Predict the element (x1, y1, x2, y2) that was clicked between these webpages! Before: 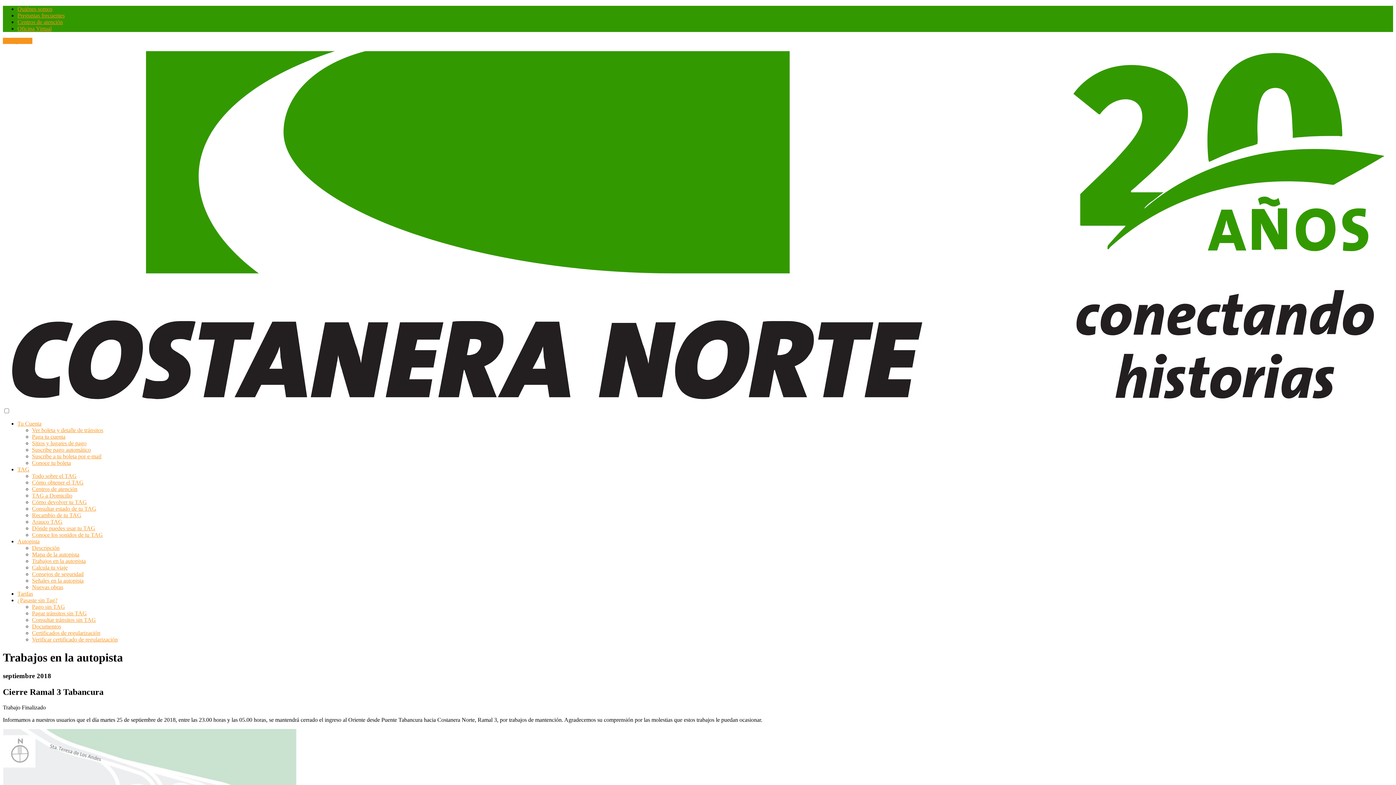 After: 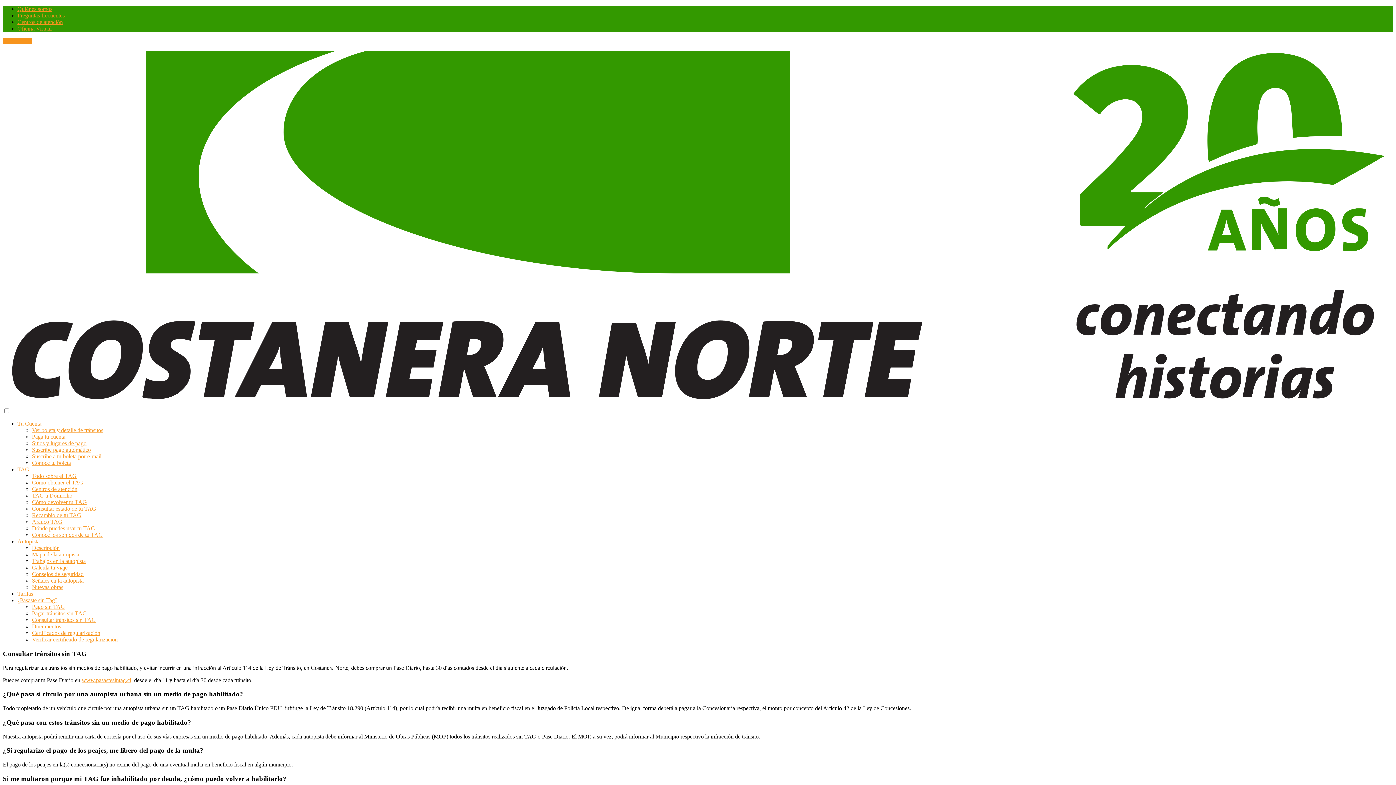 Action: bbox: (17, 597, 57, 603) label: ¿Pasaste sin Tag?